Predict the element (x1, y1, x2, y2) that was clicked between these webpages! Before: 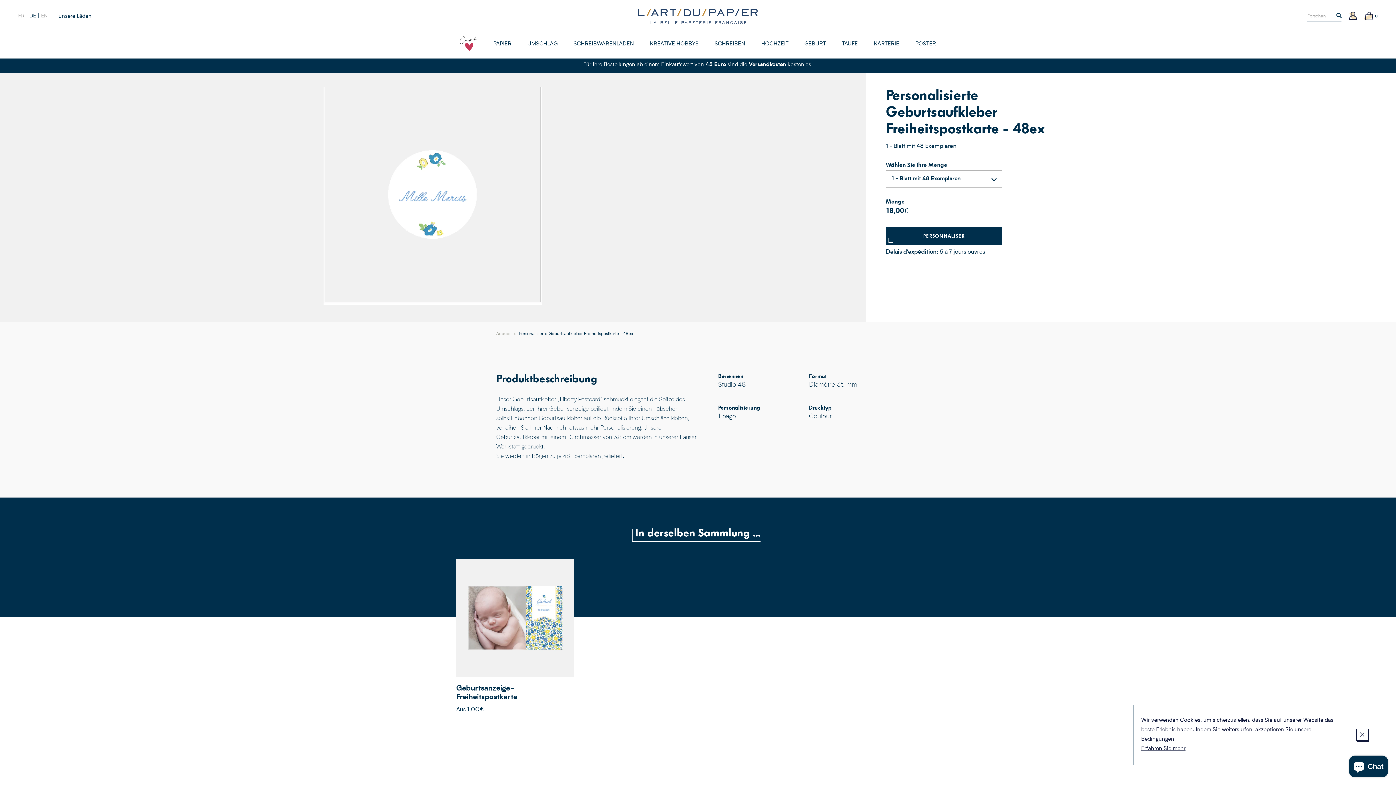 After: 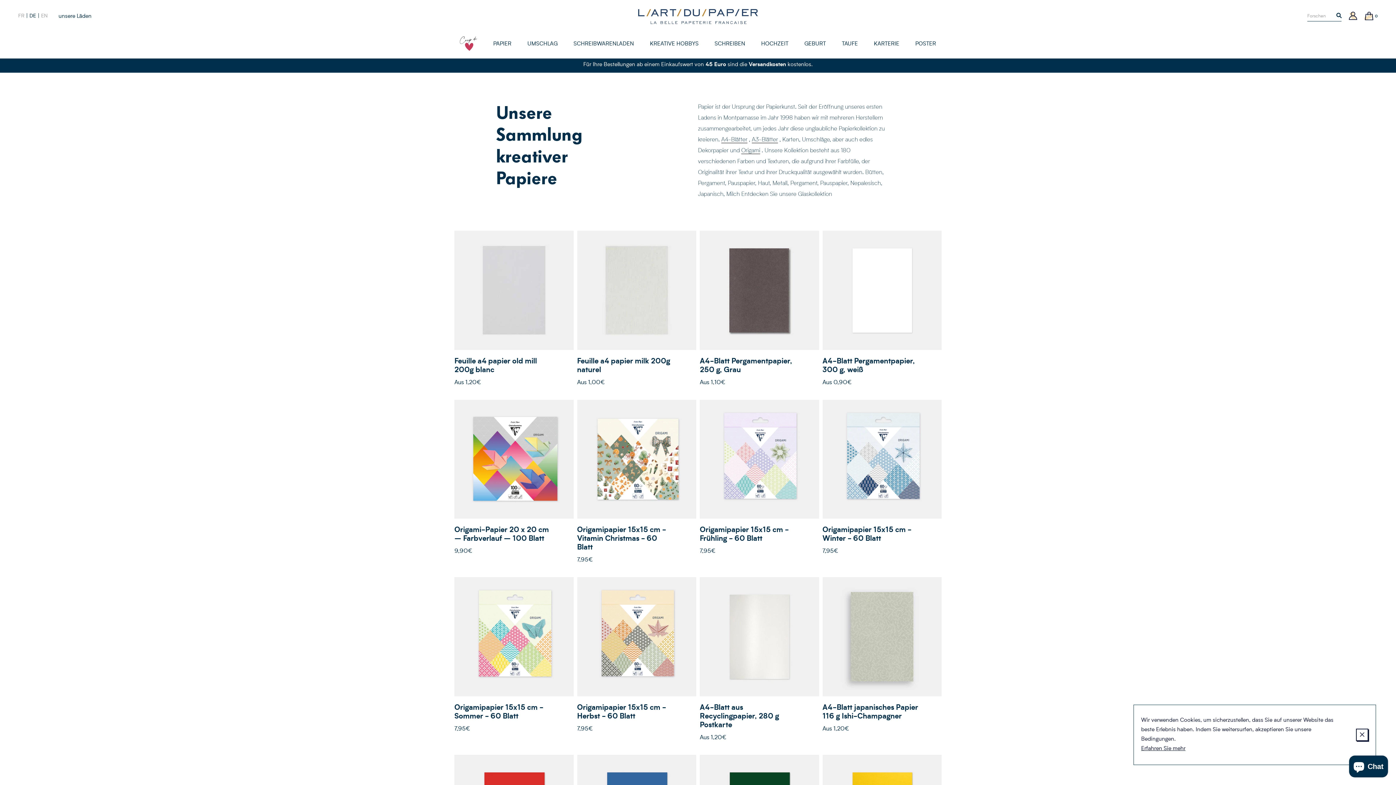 Action: bbox: (493, 41, 511, 49) label: PAPIER